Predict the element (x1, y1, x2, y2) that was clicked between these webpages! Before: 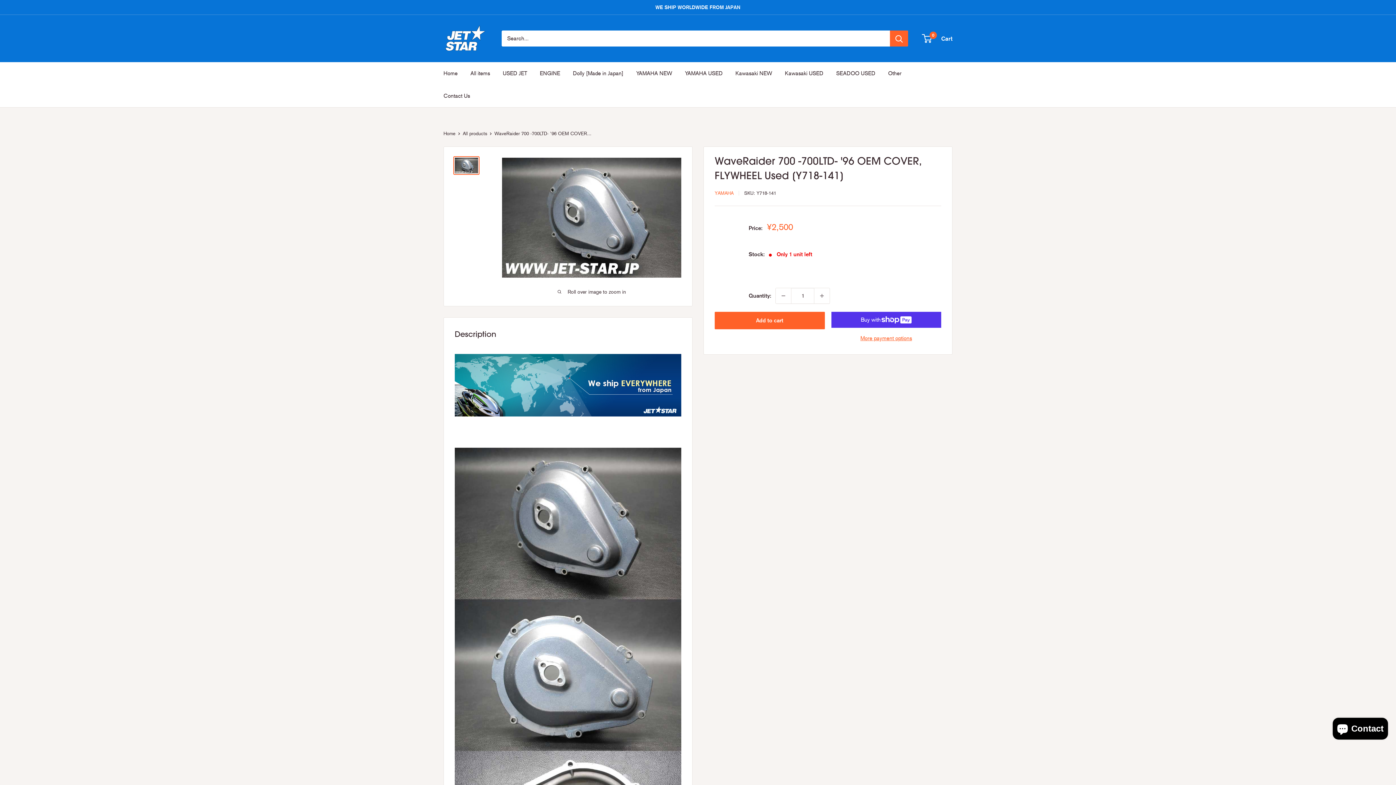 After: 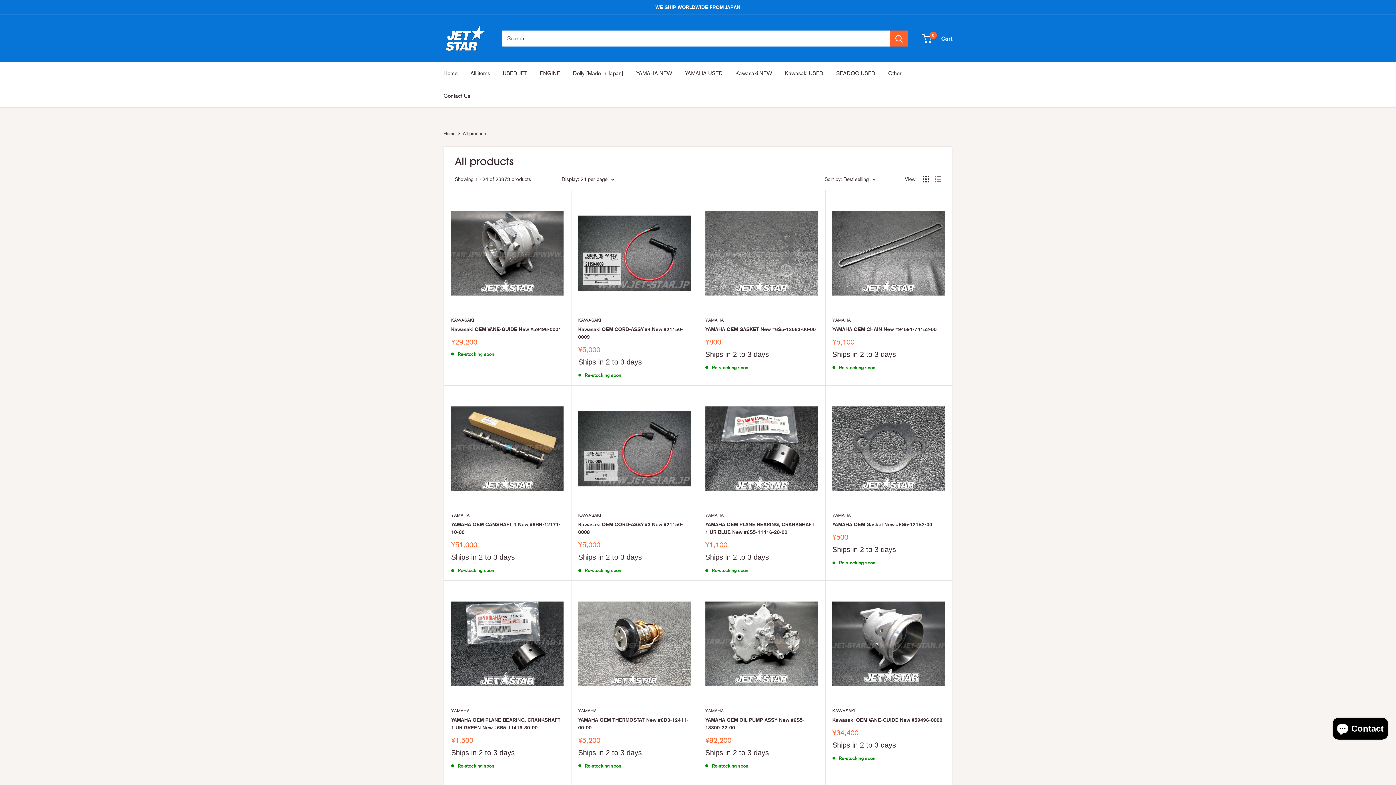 Action: bbox: (462, 130, 487, 136) label: All products